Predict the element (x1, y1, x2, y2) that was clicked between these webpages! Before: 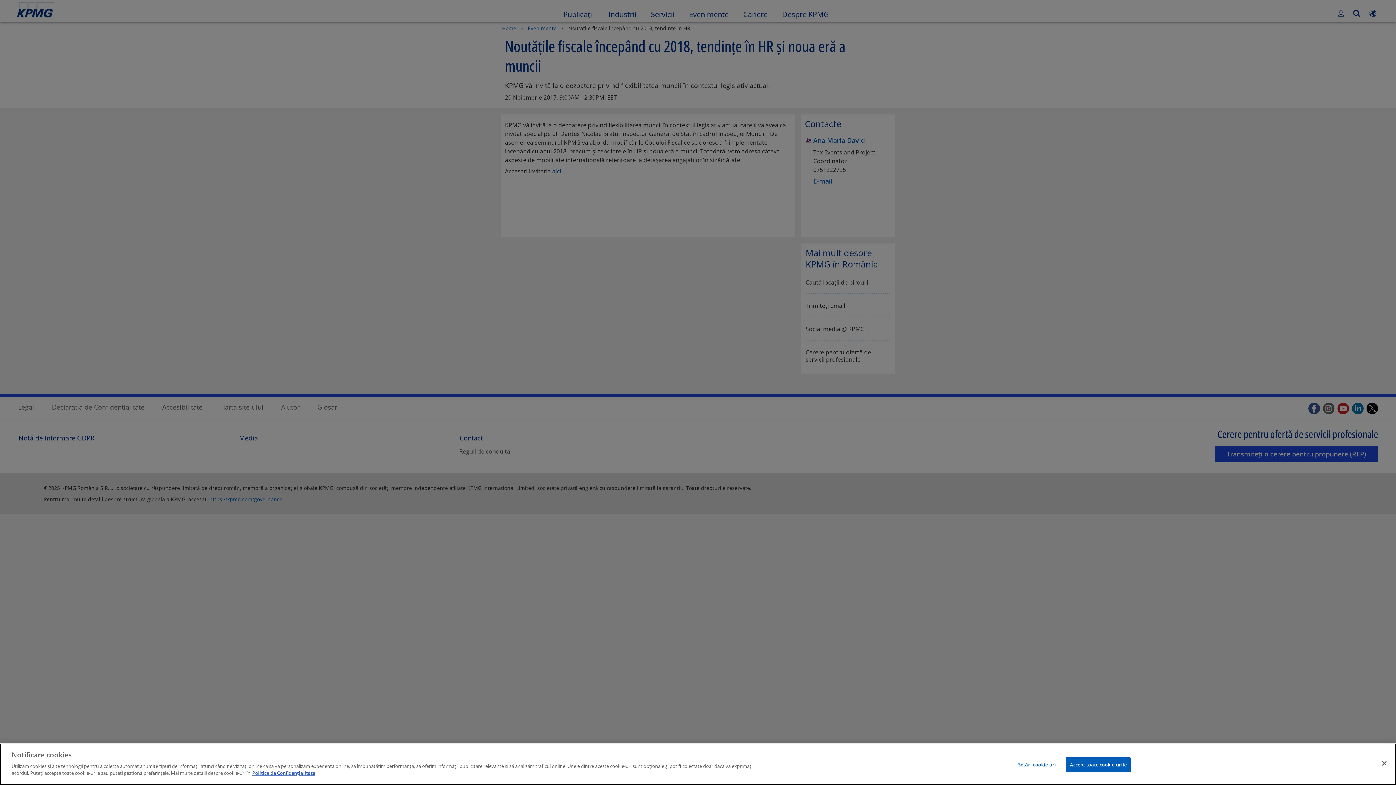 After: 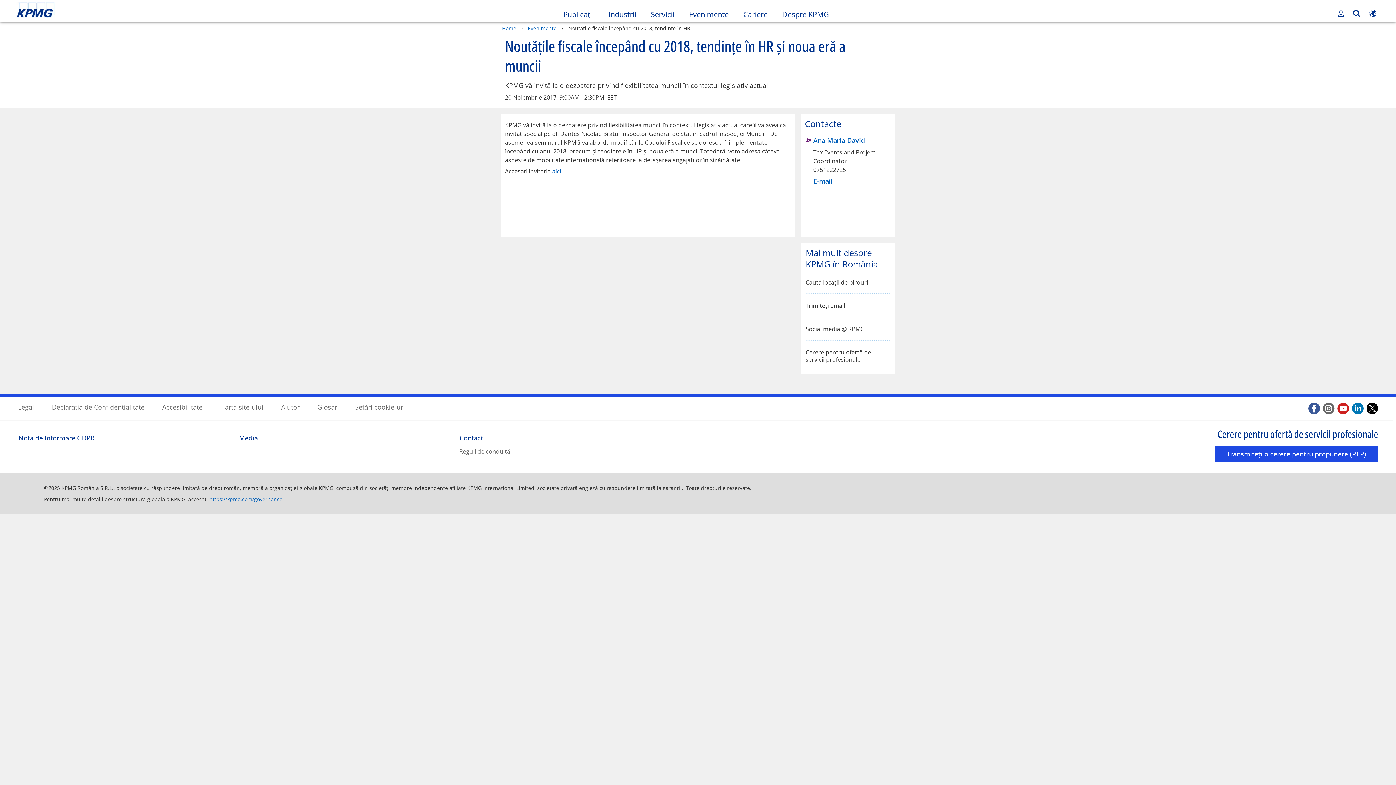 Action: label: Închideți bbox: (1376, 755, 1392, 771)